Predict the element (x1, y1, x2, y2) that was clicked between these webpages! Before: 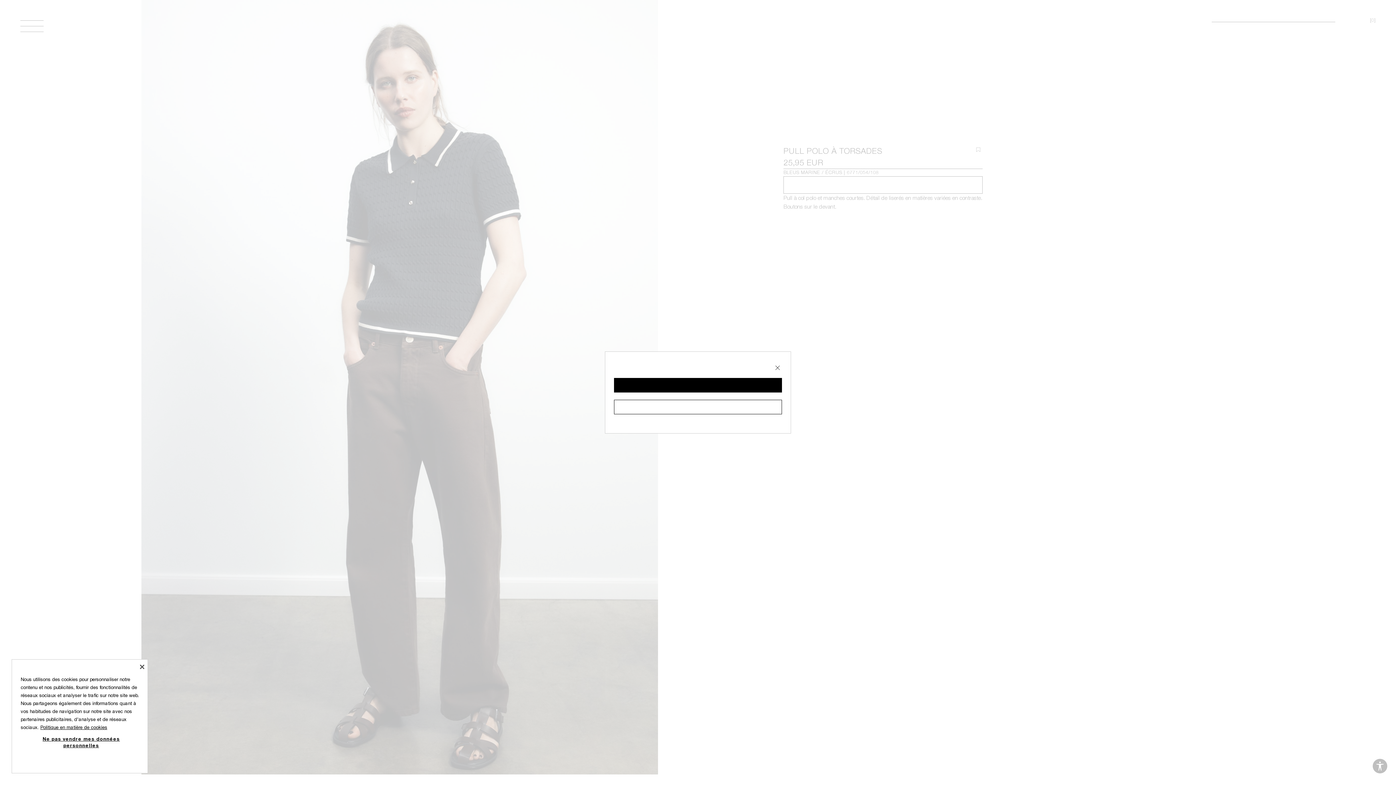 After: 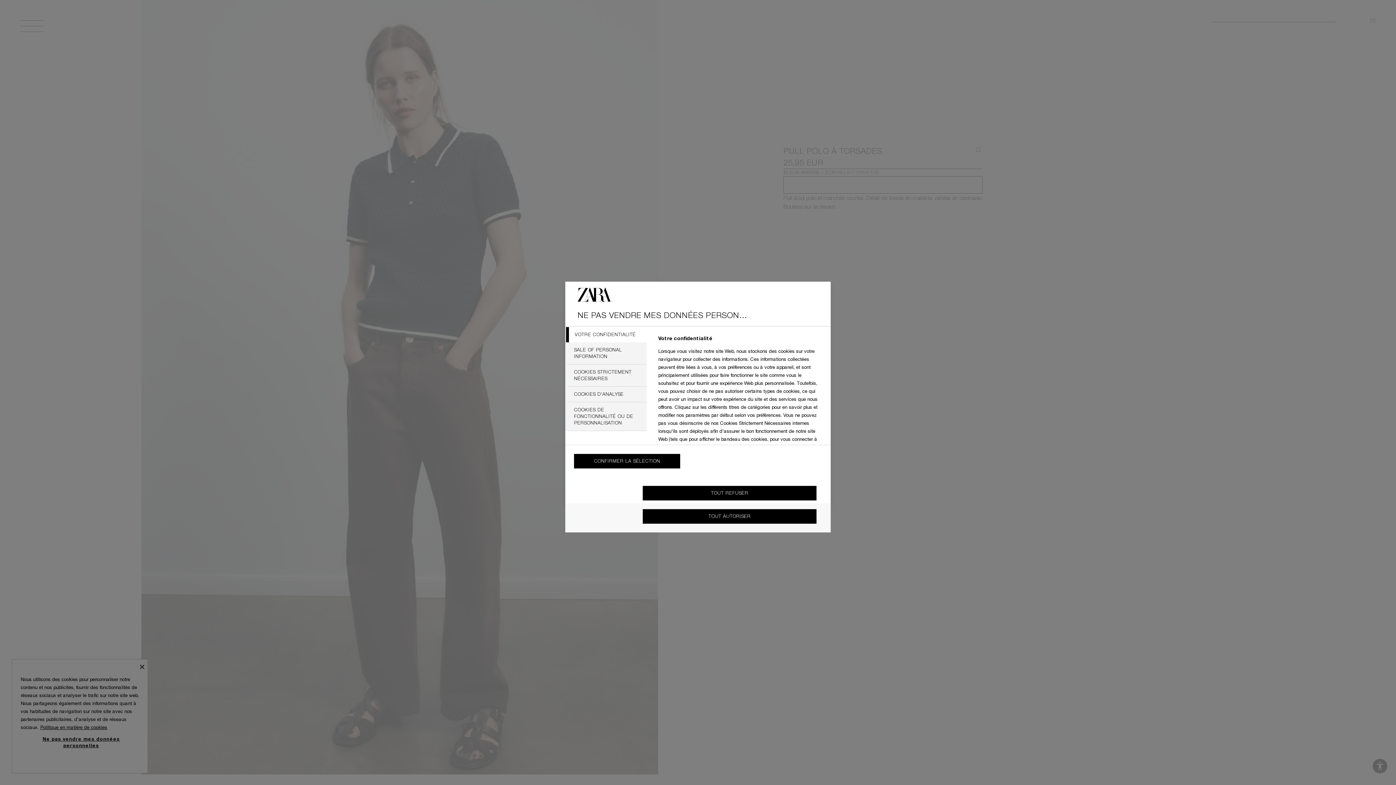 Action: bbox: (29, 732, 132, 753) label: Ne pas vendre mes données personnelles